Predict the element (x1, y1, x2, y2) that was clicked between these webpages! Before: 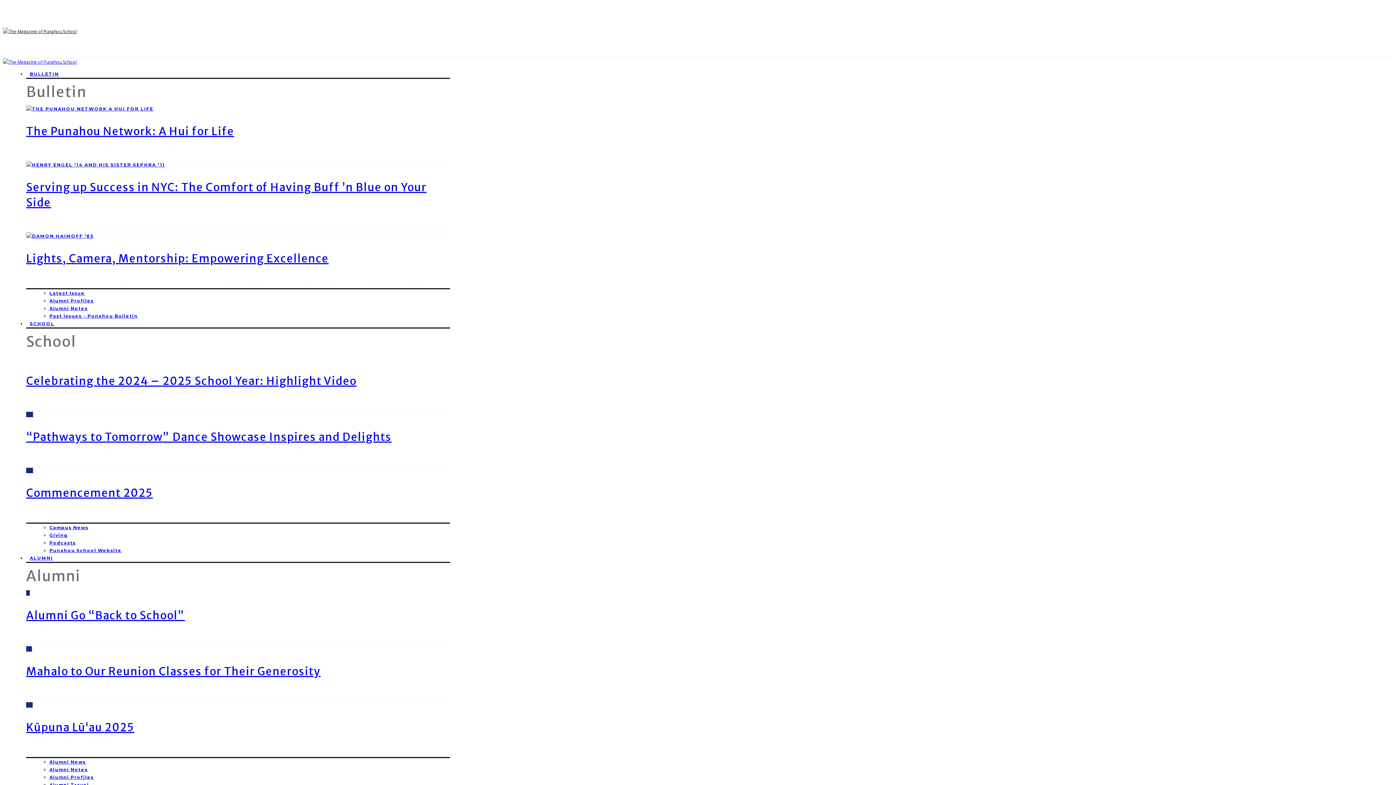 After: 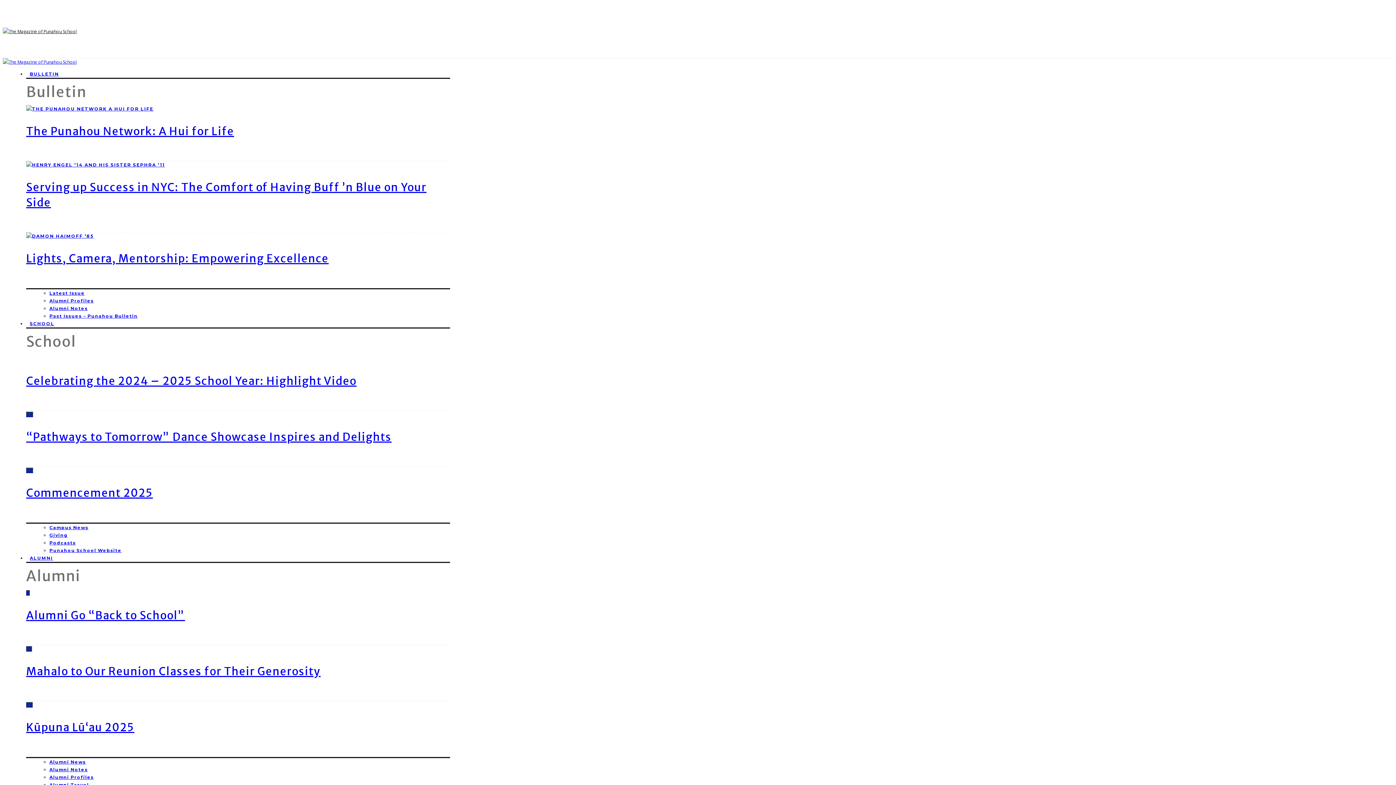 Action: bbox: (26, 65, 62, 82) label: BULLETIN